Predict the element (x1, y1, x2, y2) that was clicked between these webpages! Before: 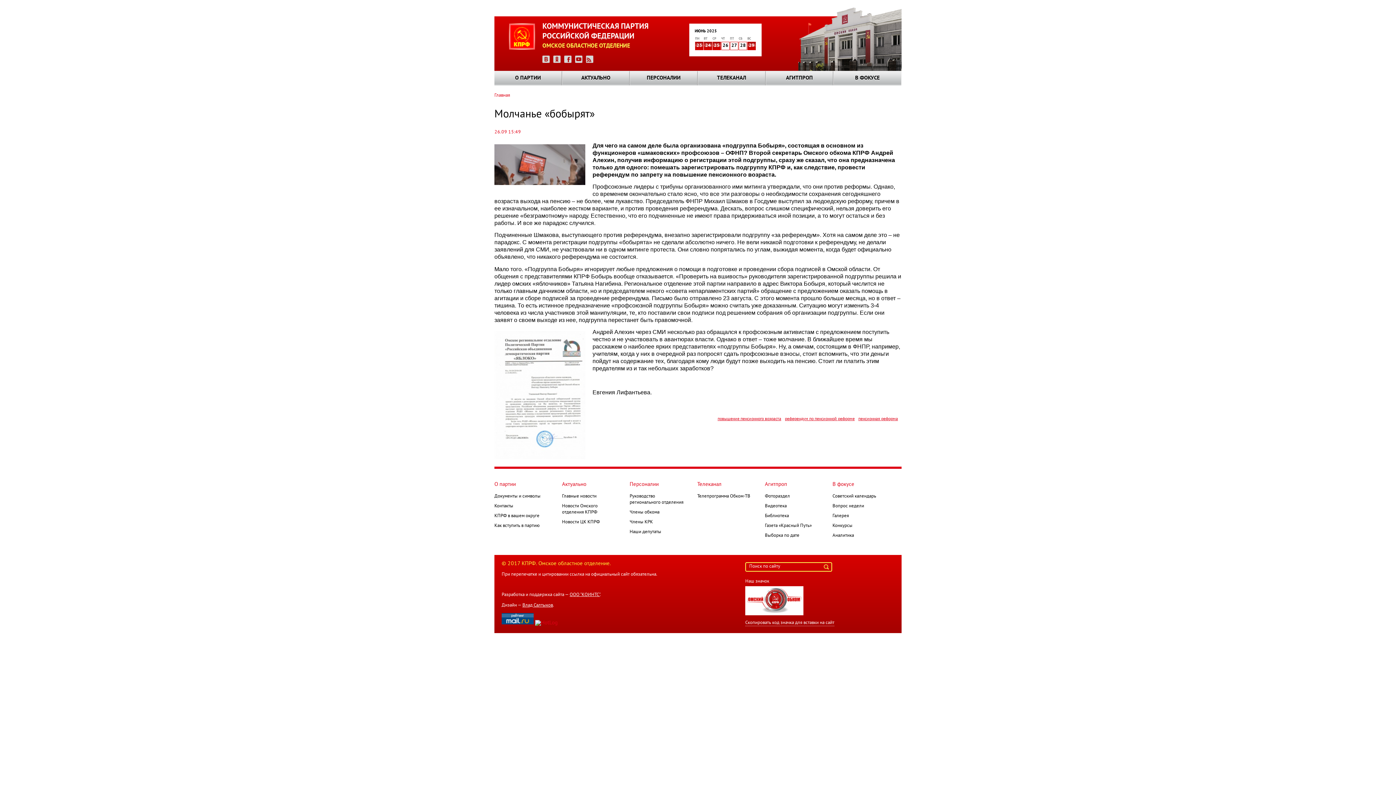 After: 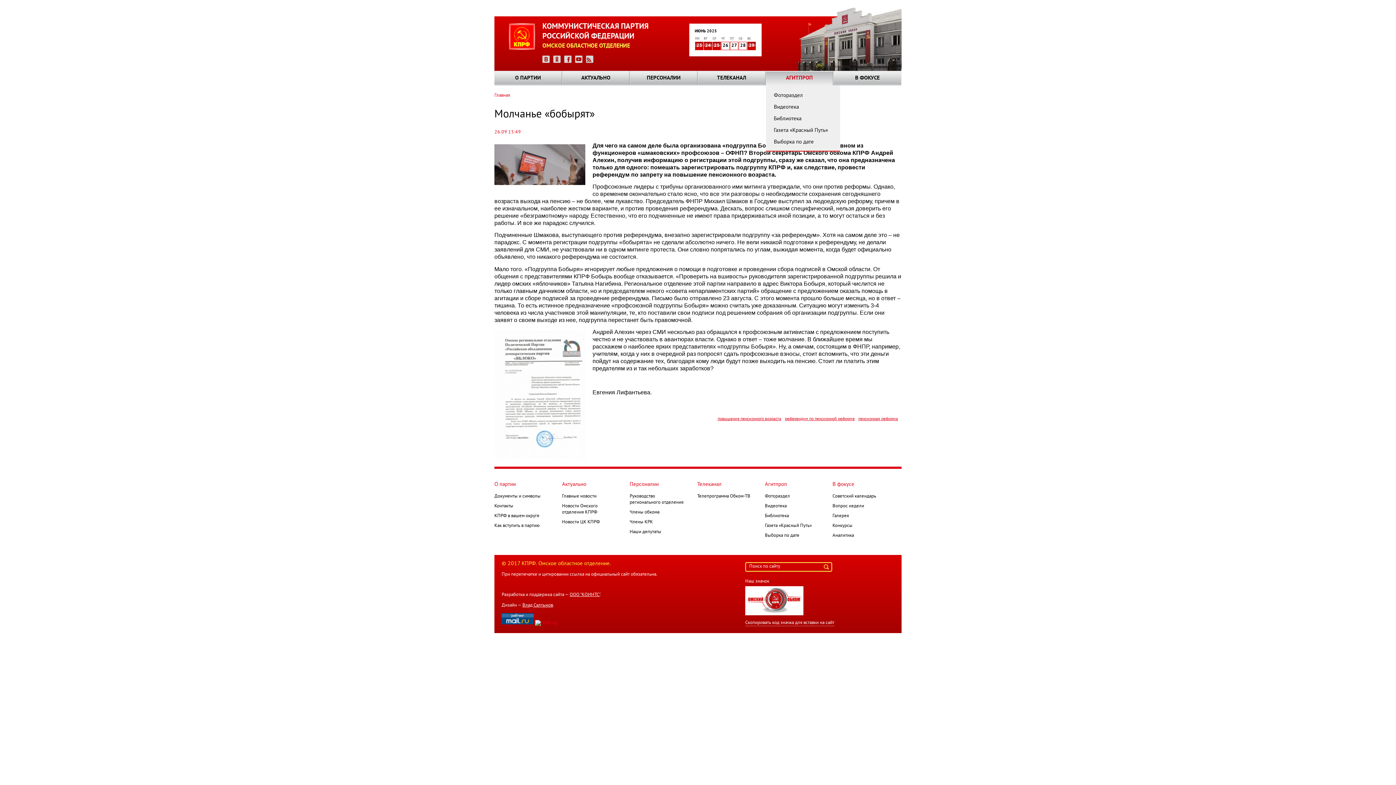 Action: bbox: (766, 73, 833, 83) label: АГИТПРОП